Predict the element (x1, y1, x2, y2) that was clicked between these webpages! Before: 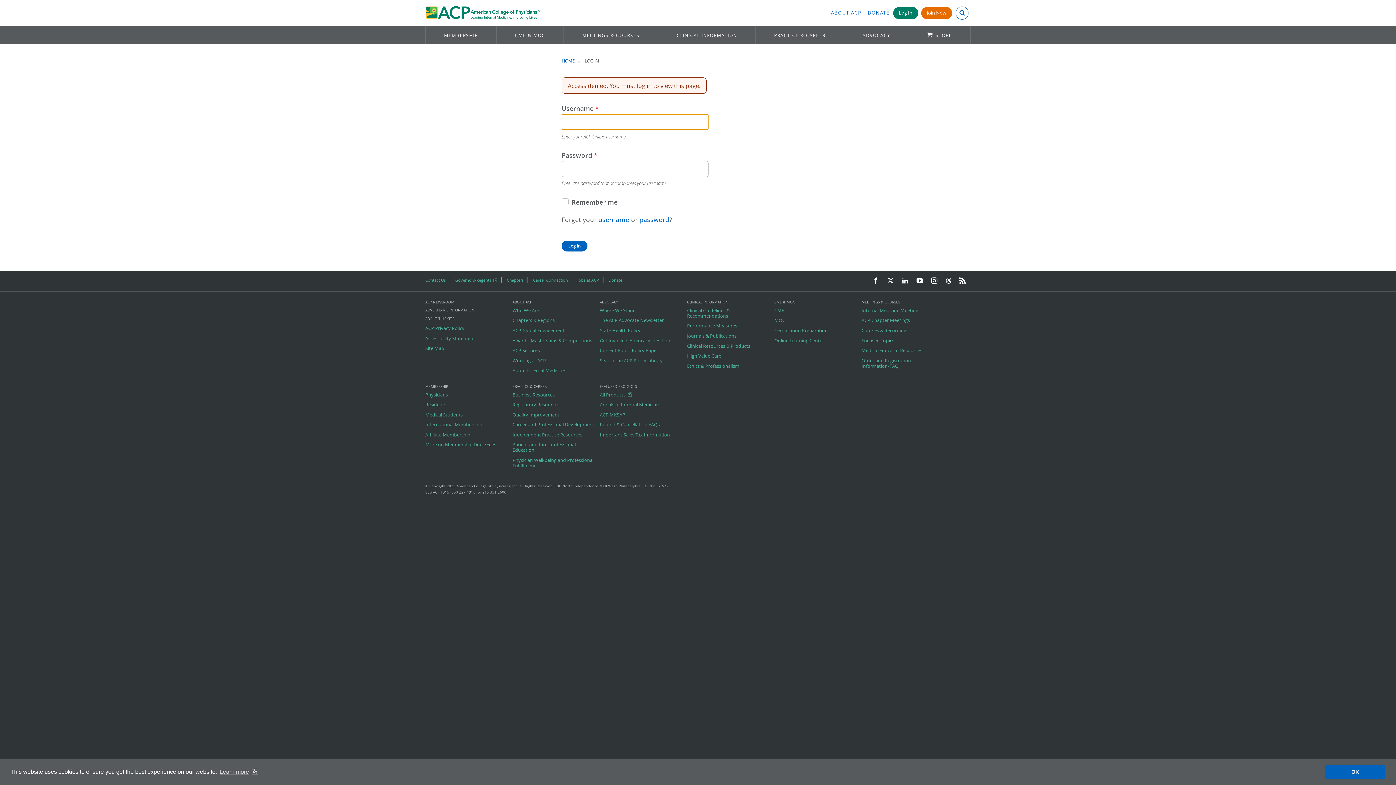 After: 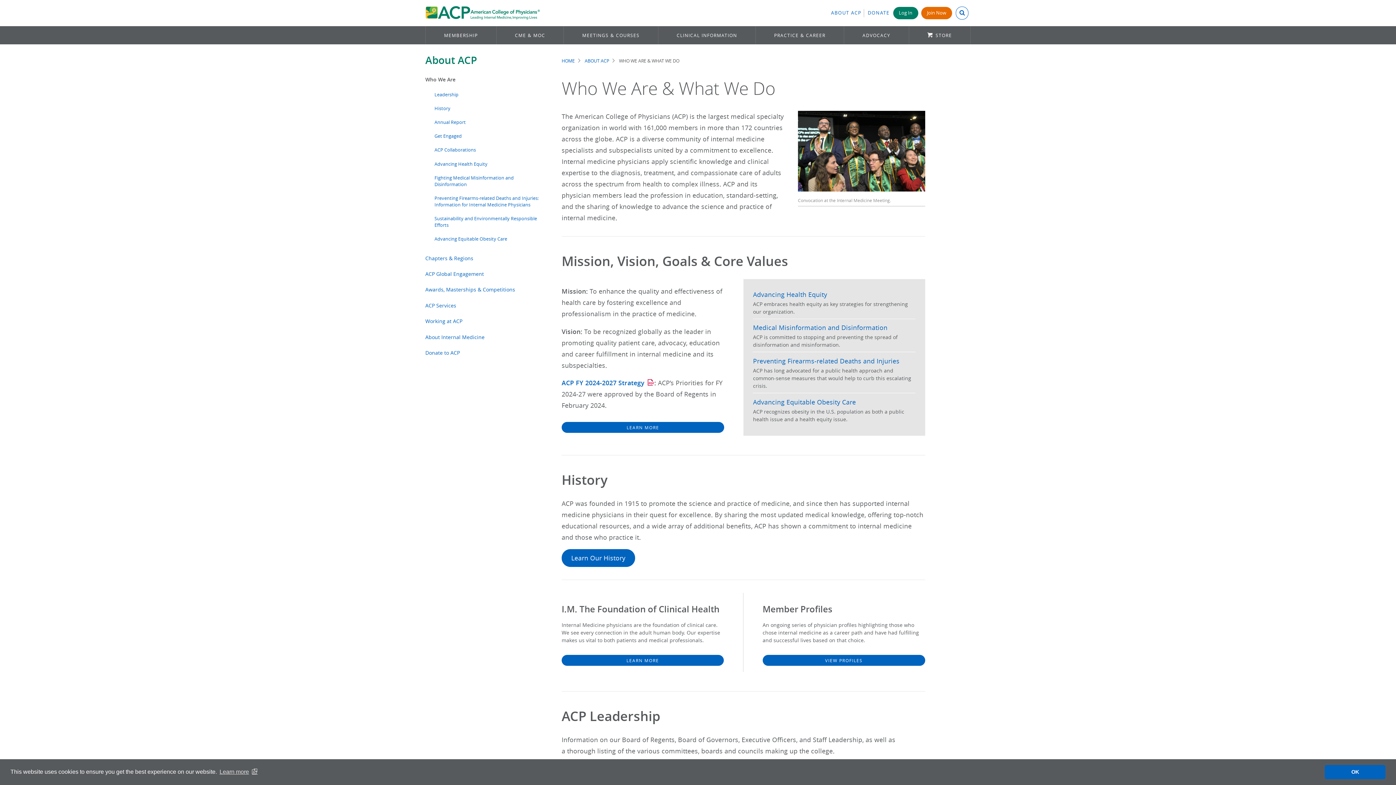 Action: bbox: (512, 307, 595, 313) label: Who We Are